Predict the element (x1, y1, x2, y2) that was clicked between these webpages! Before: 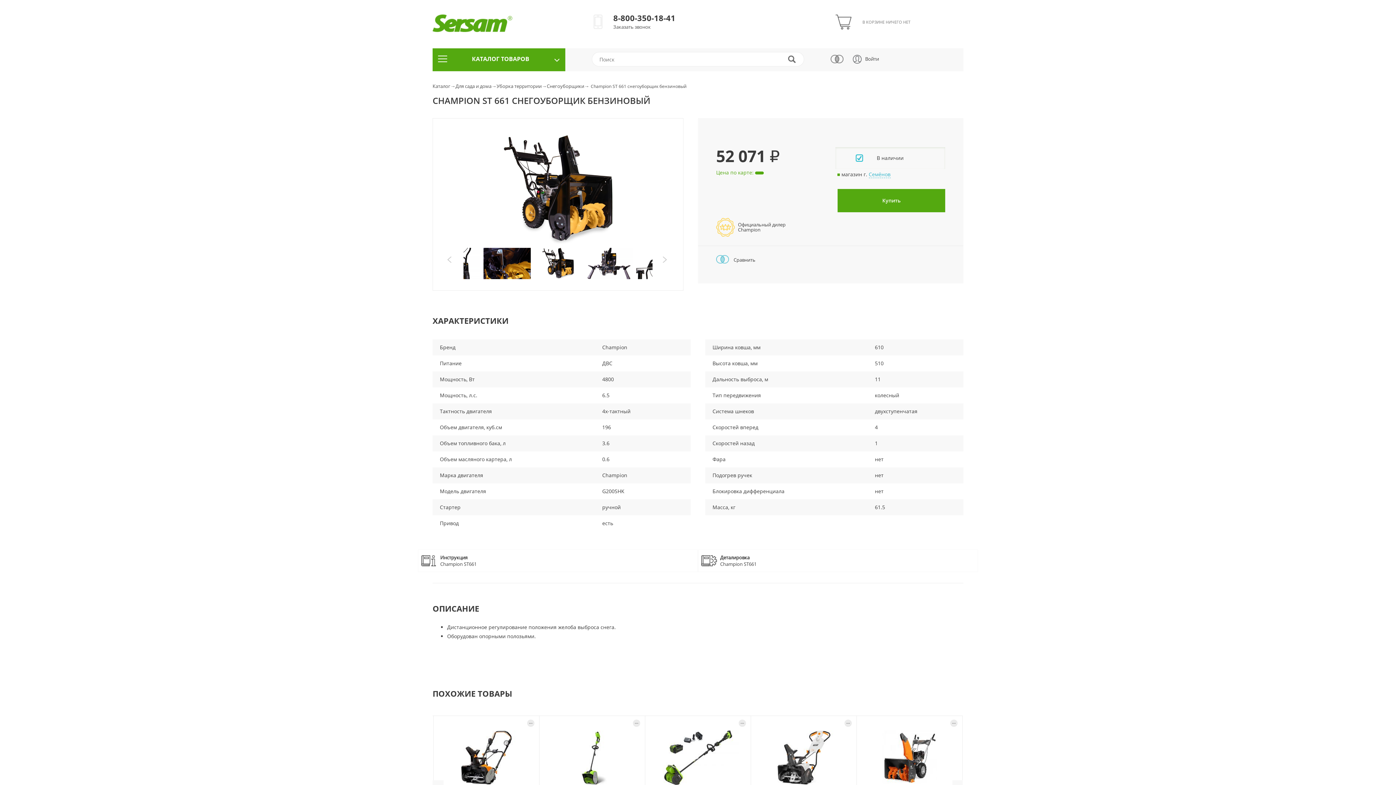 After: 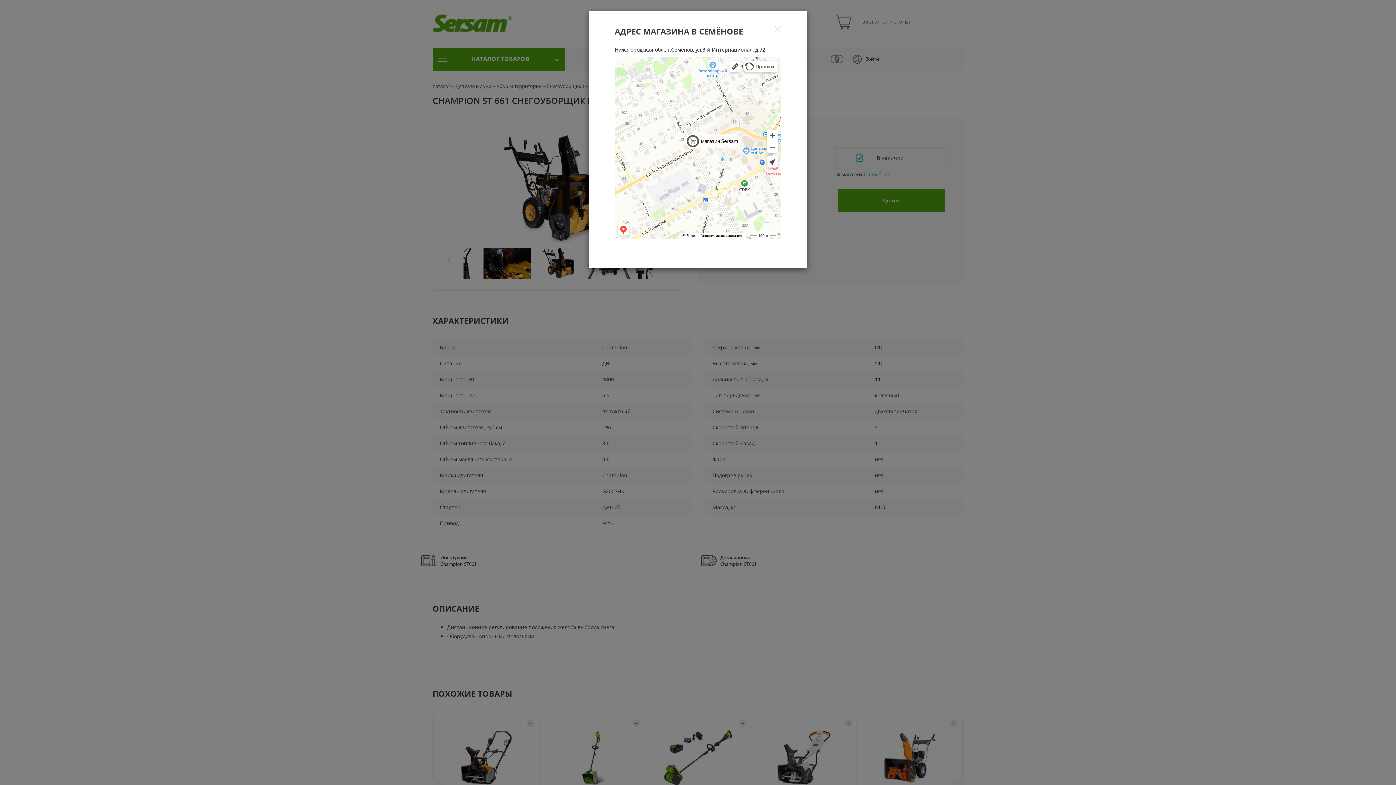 Action: label: Семёнов bbox: (868, 170, 890, 178)